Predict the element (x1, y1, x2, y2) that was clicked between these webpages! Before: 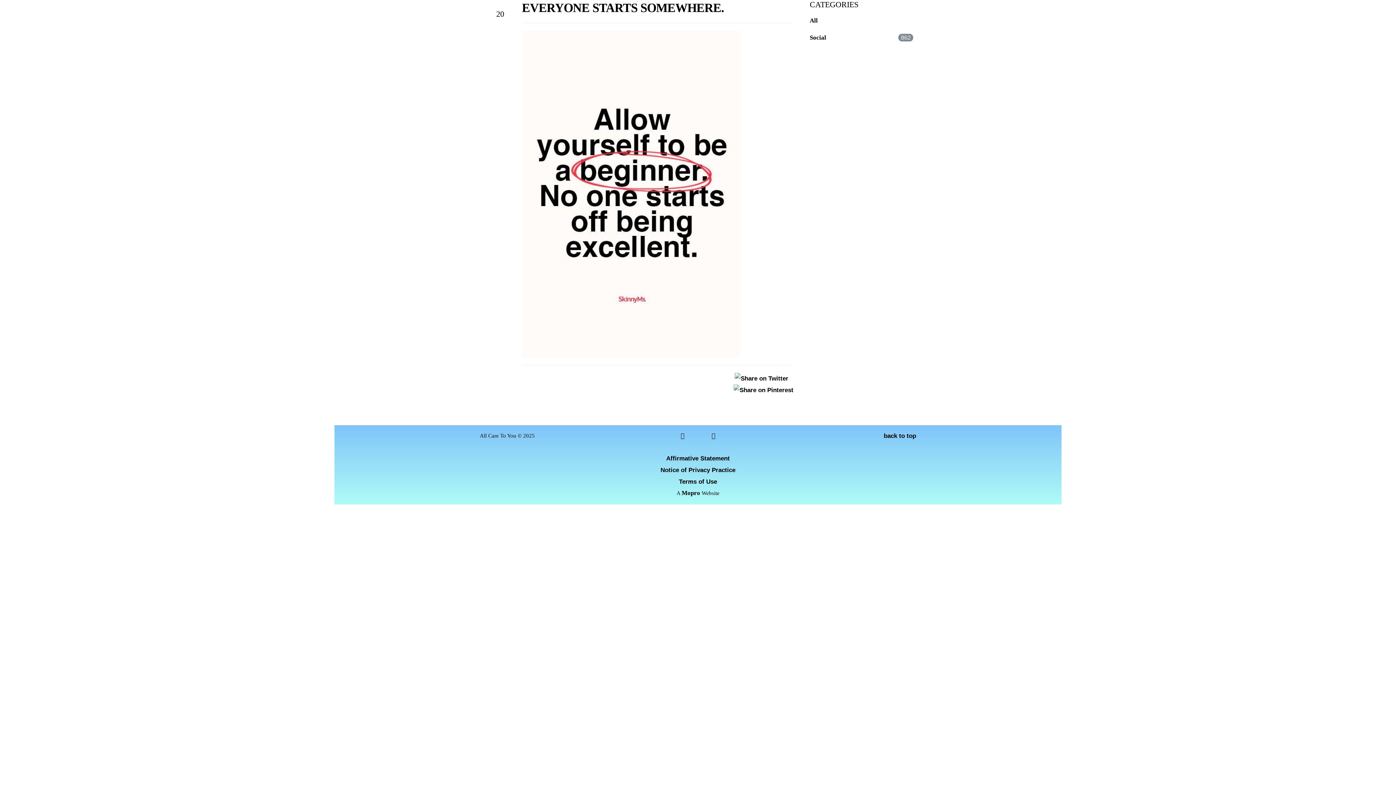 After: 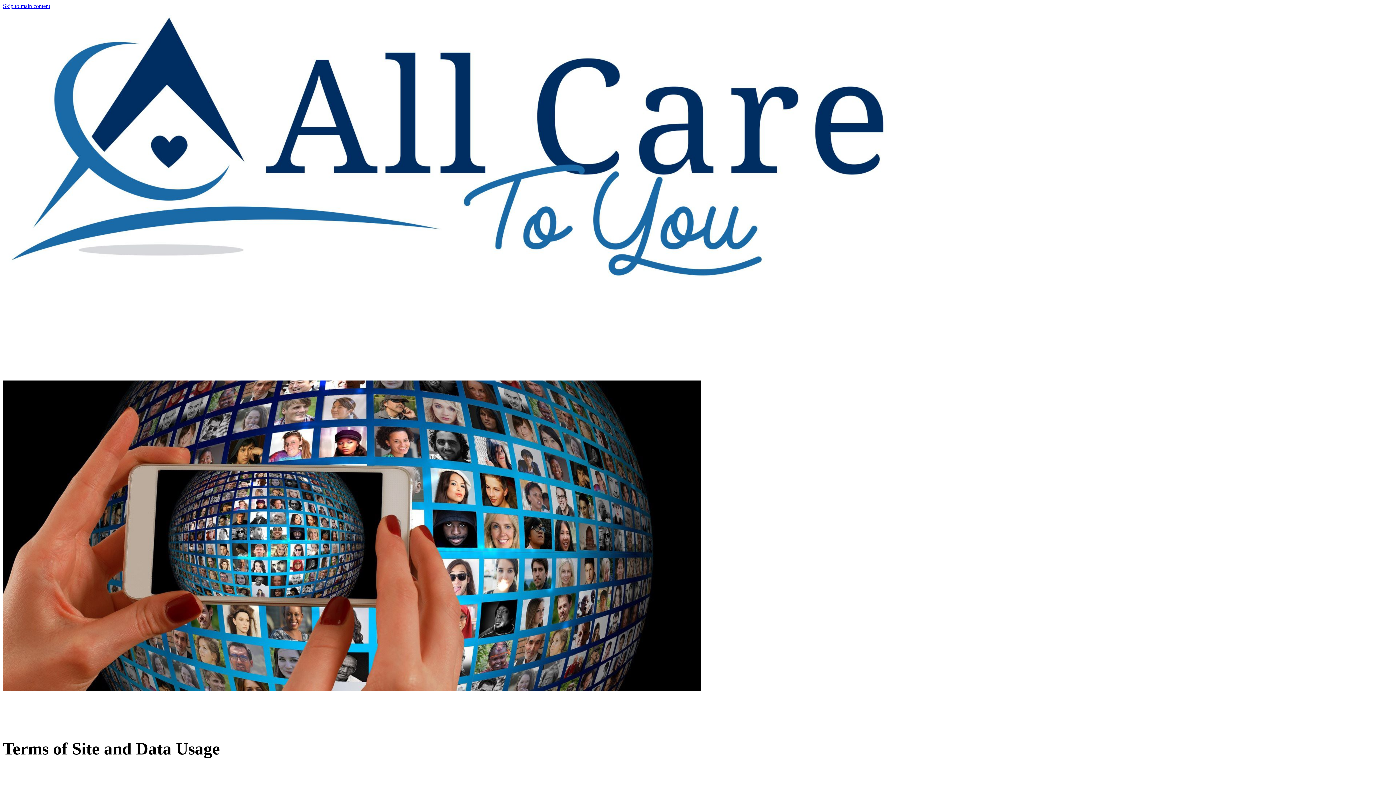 Action: bbox: (679, 478, 717, 485) label: Terms of Use